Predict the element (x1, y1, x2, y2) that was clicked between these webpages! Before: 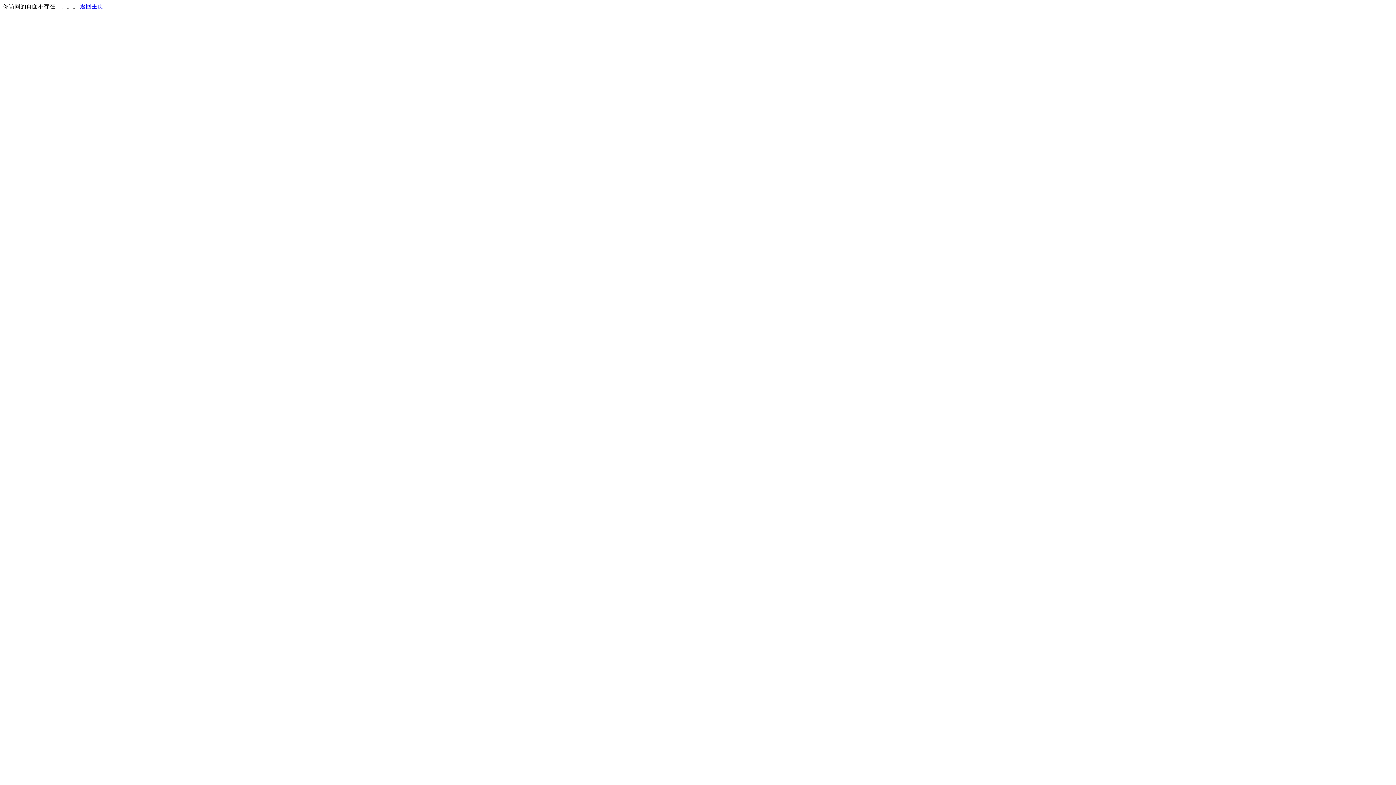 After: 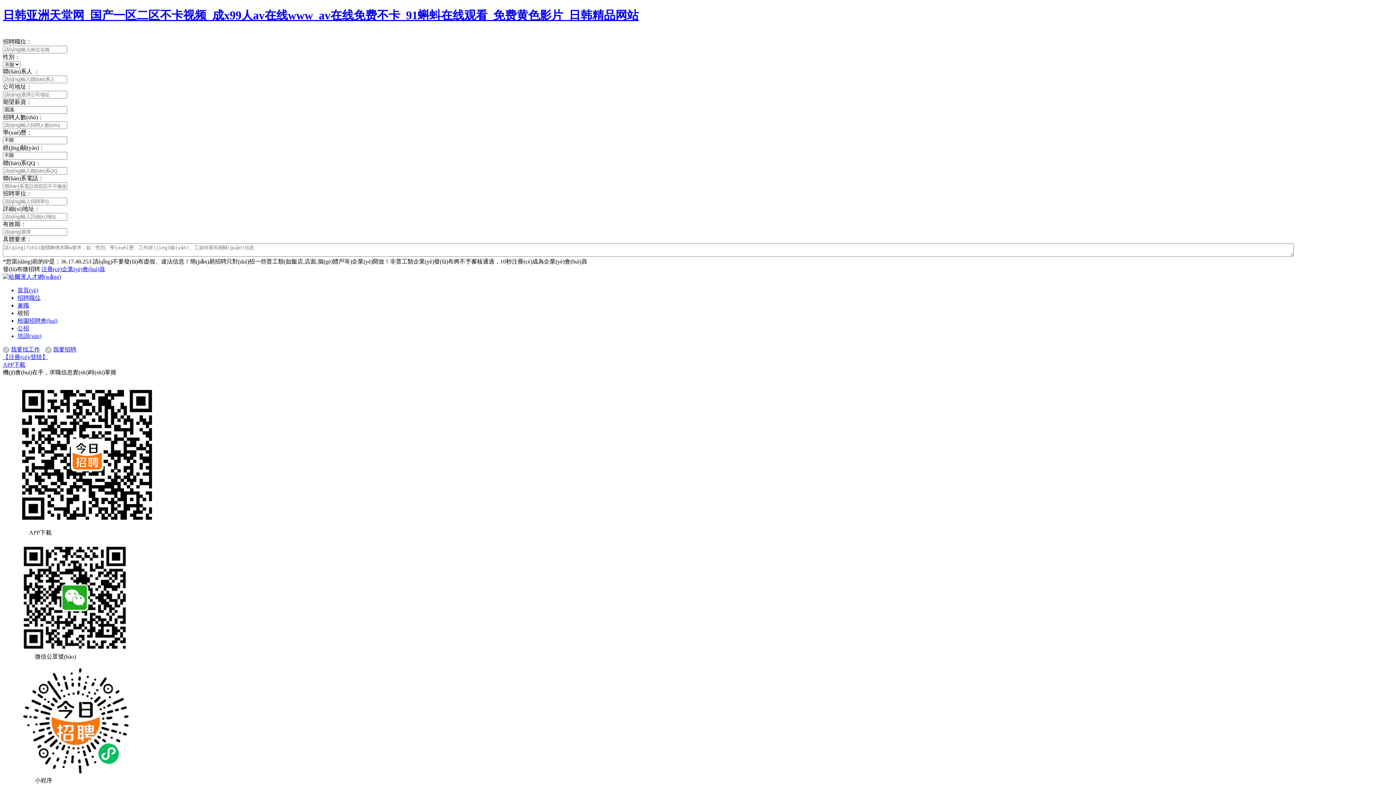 Action: bbox: (80, 3, 103, 9) label: 返回主页